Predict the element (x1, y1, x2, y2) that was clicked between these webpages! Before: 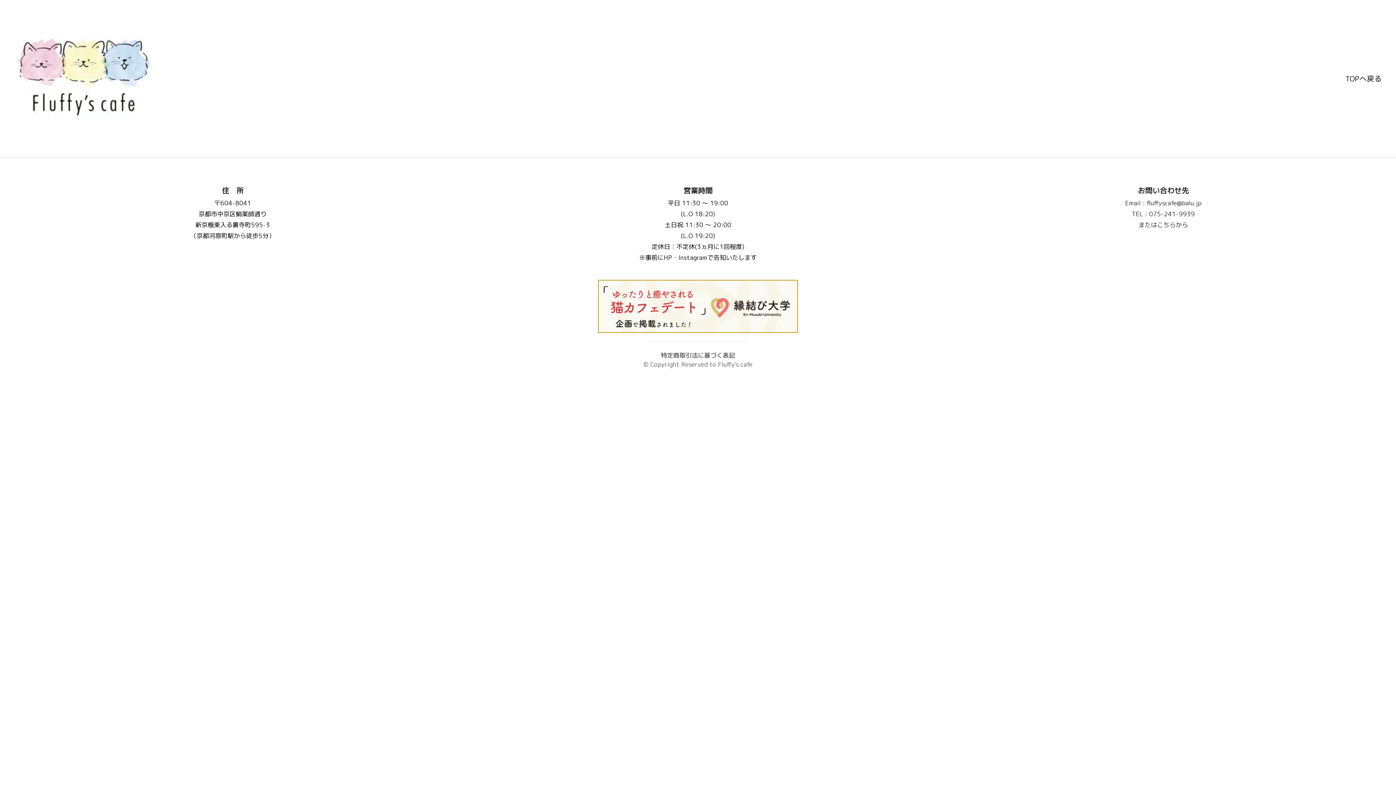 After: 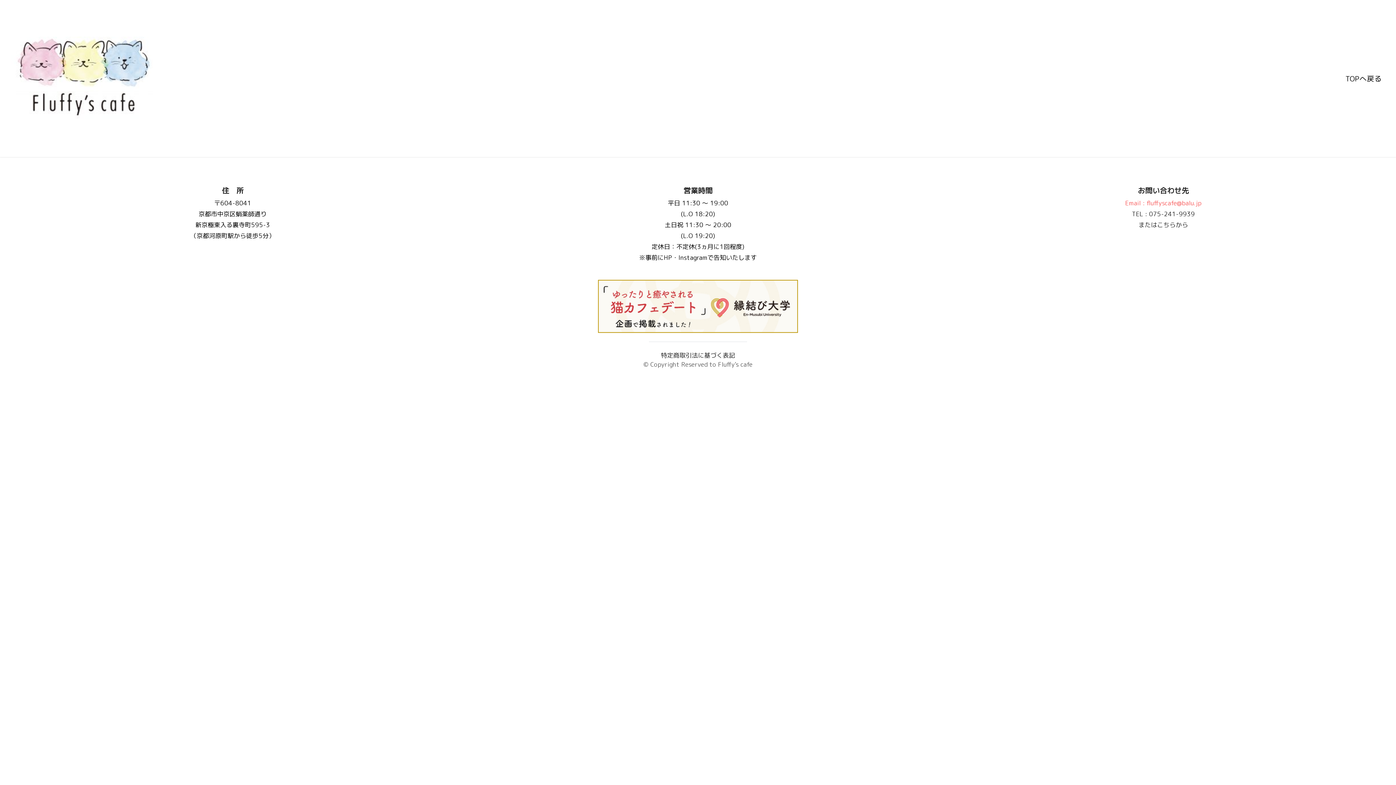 Action: label: Email : fluffyscafe@balu.jp bbox: (1125, 198, 1201, 207)